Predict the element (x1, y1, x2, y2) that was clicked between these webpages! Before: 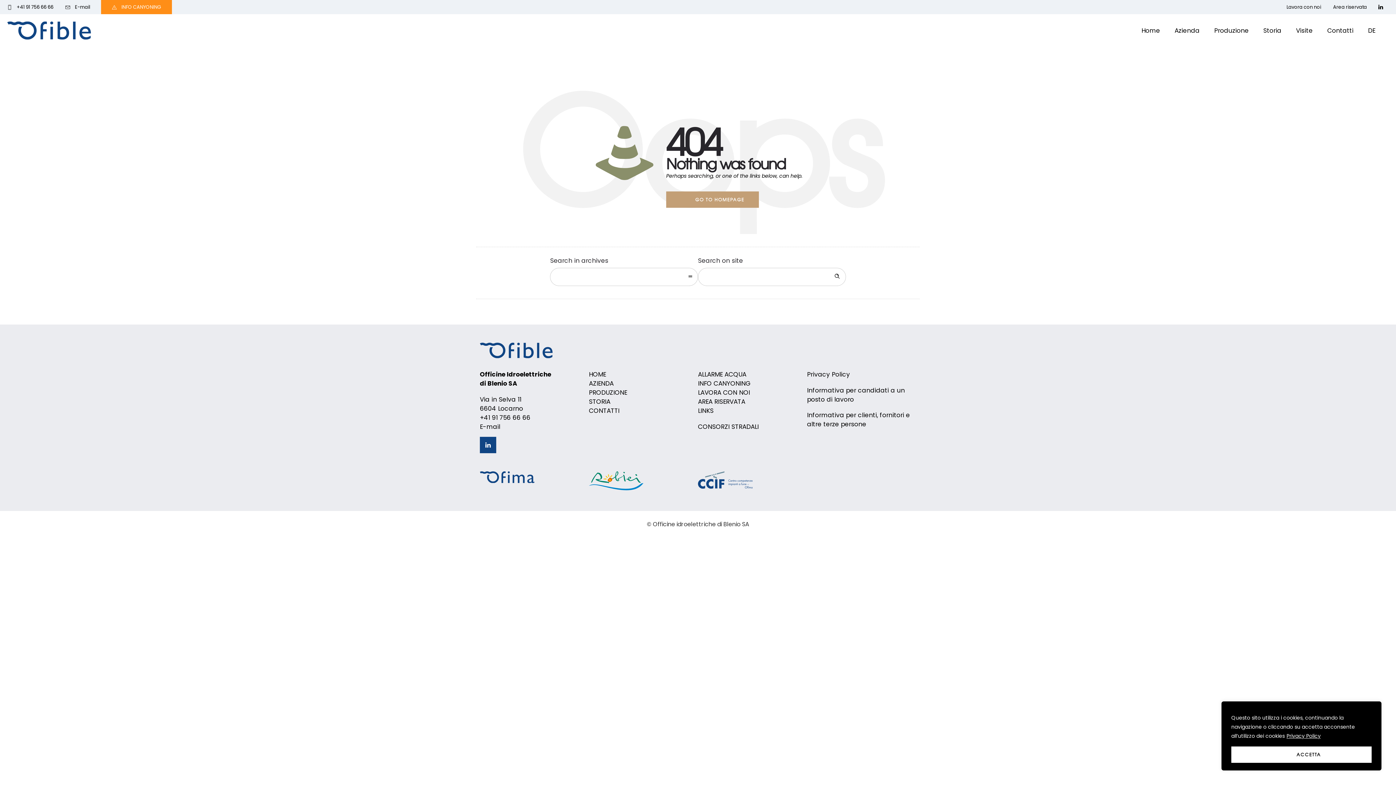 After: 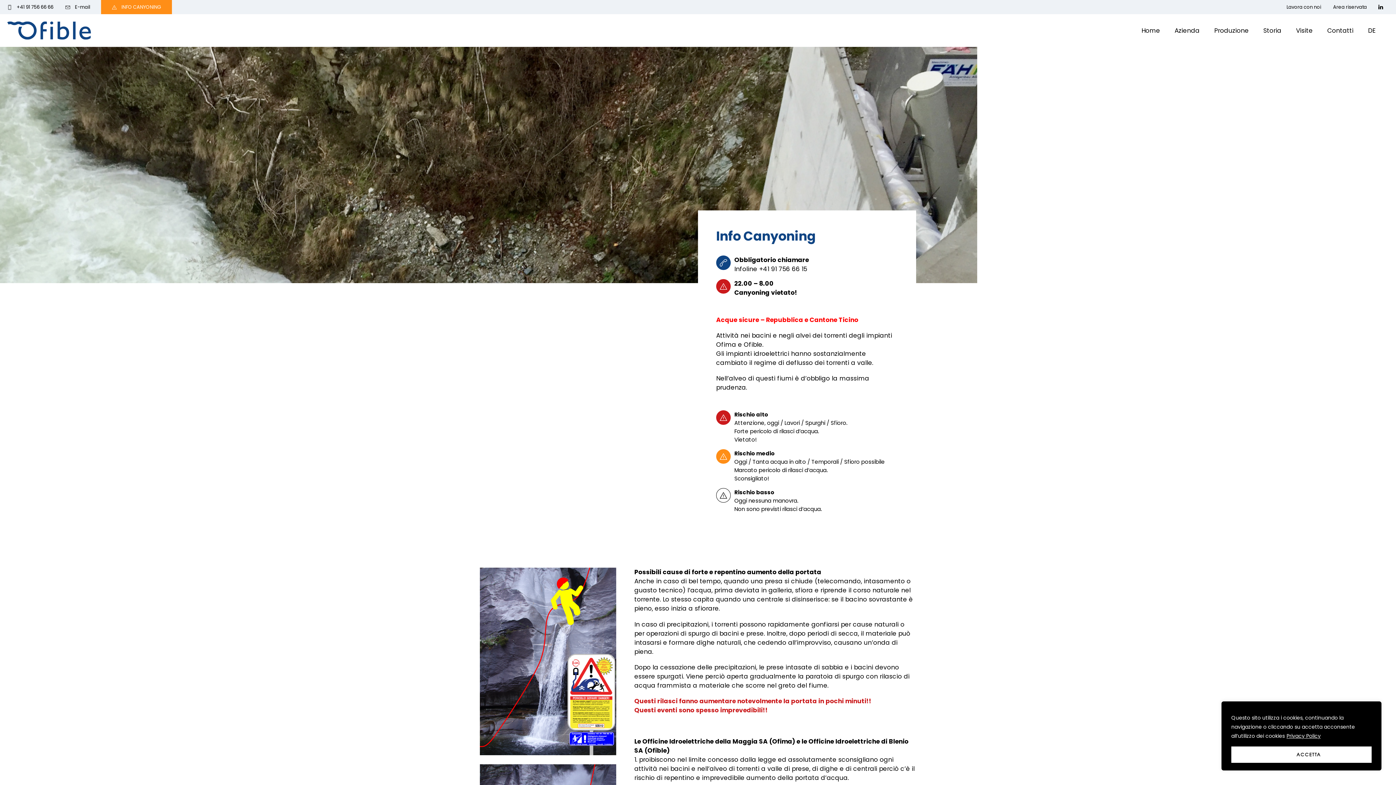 Action: bbox: (698, 379, 750, 388) label: INFO CANYONING